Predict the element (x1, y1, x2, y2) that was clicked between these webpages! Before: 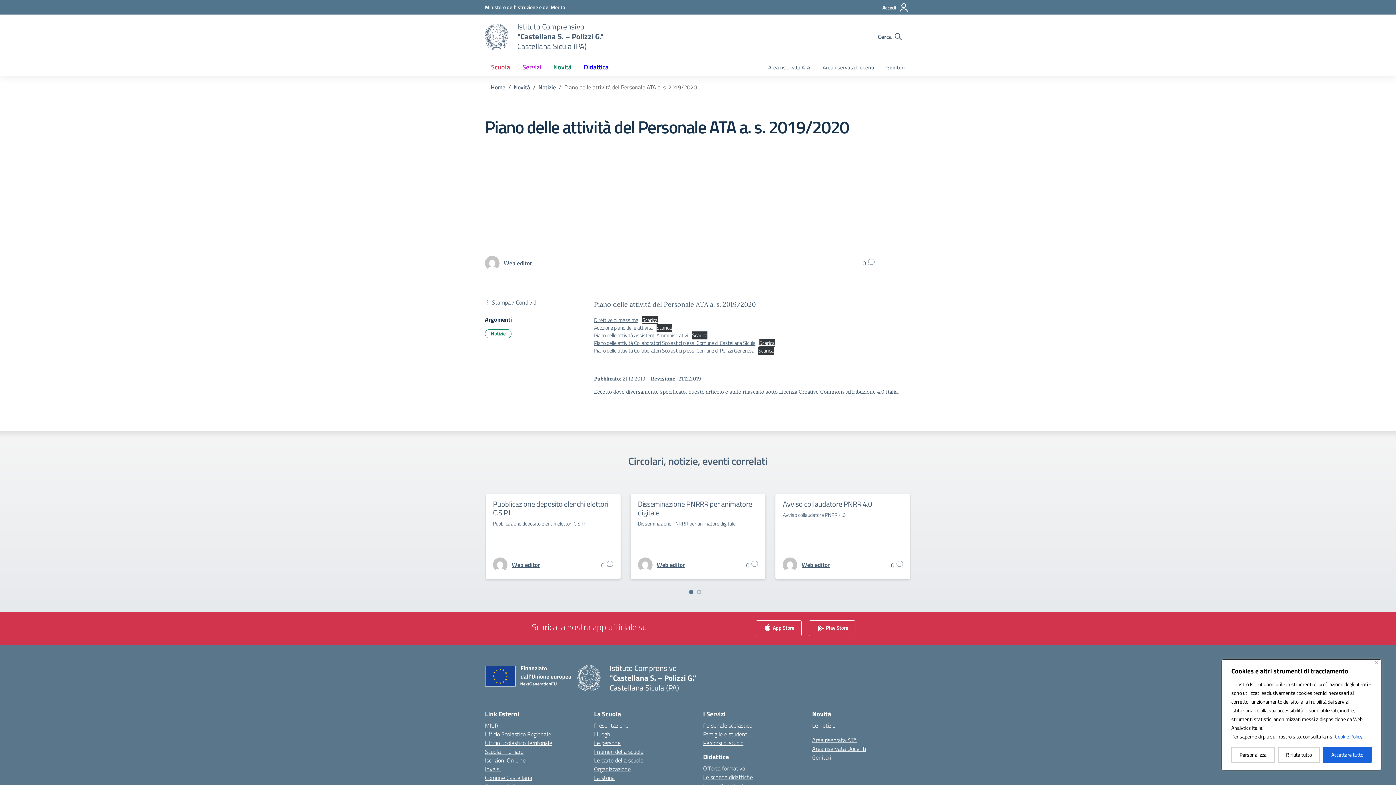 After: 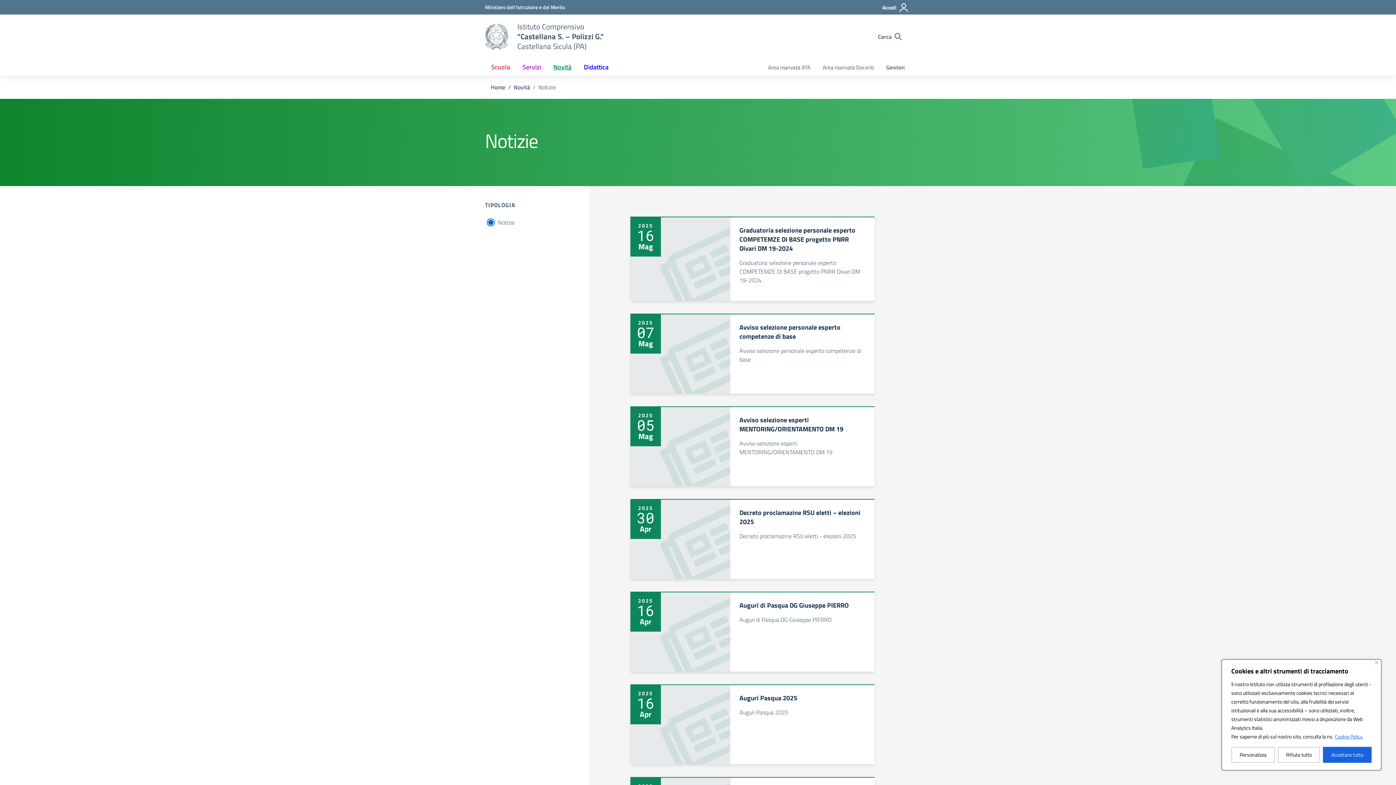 Action: label: Vai alla pagina Notizie bbox: (538, 82, 556, 91)